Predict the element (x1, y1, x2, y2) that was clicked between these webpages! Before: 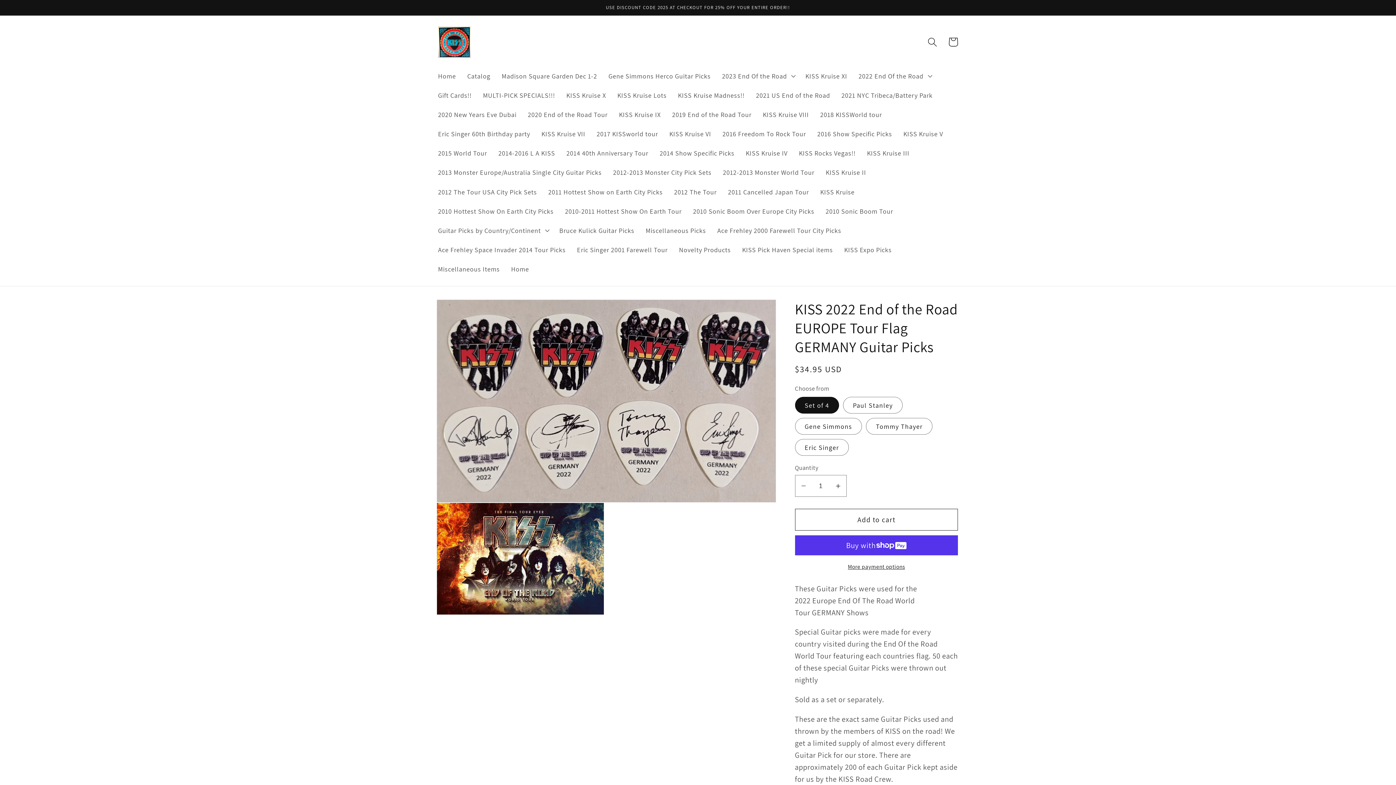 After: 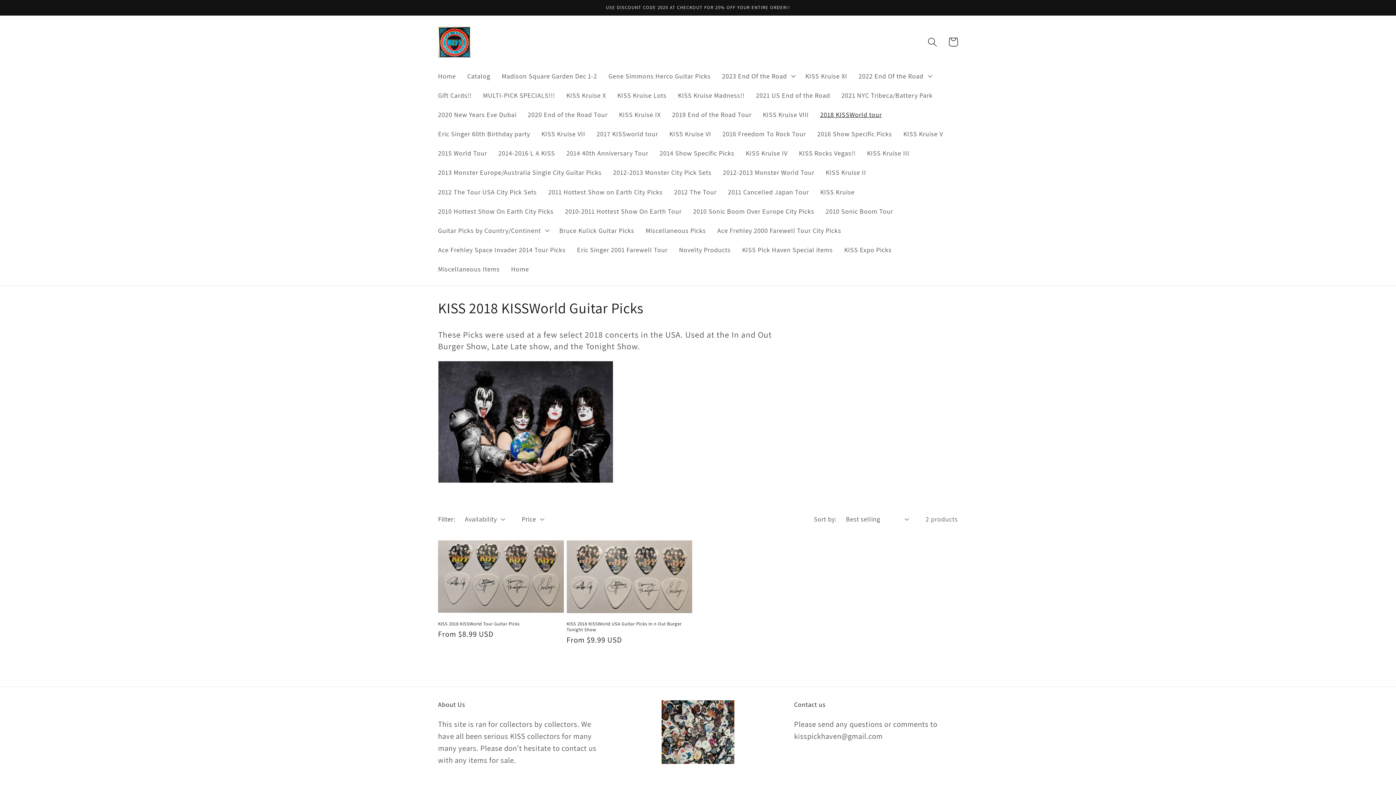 Action: label: 2018 KISSWorld tour bbox: (814, 104, 887, 124)